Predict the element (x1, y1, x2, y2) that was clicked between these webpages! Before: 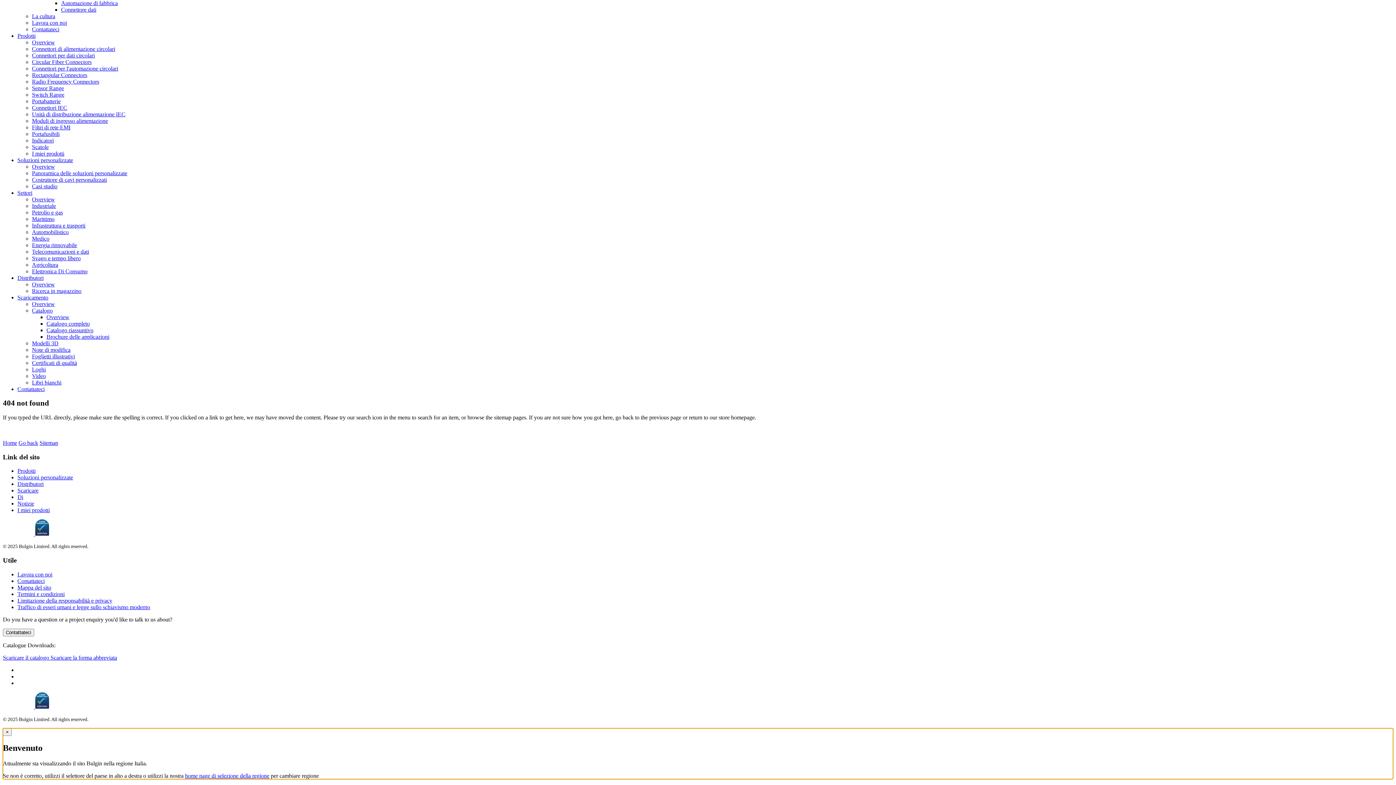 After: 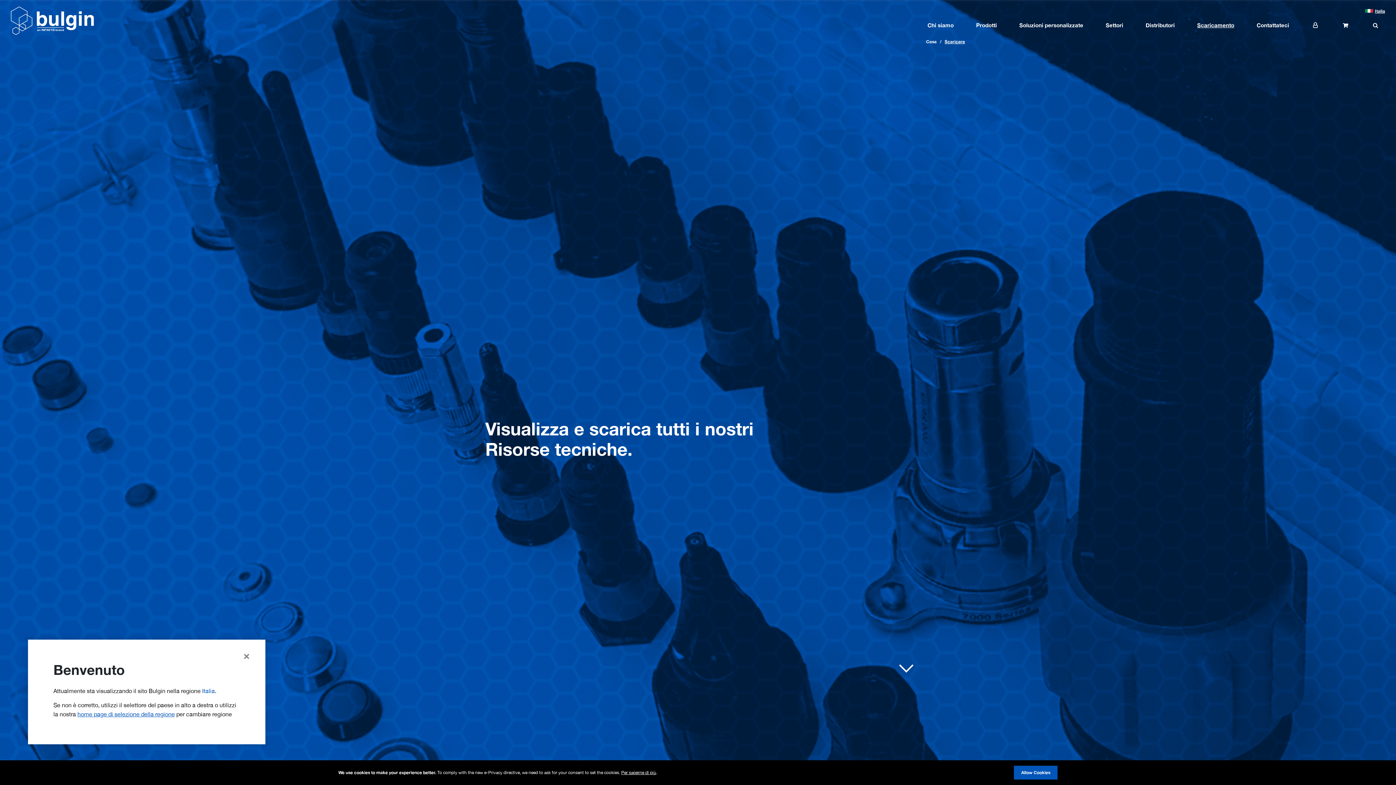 Action: bbox: (32, 301, 54, 307) label: Overview